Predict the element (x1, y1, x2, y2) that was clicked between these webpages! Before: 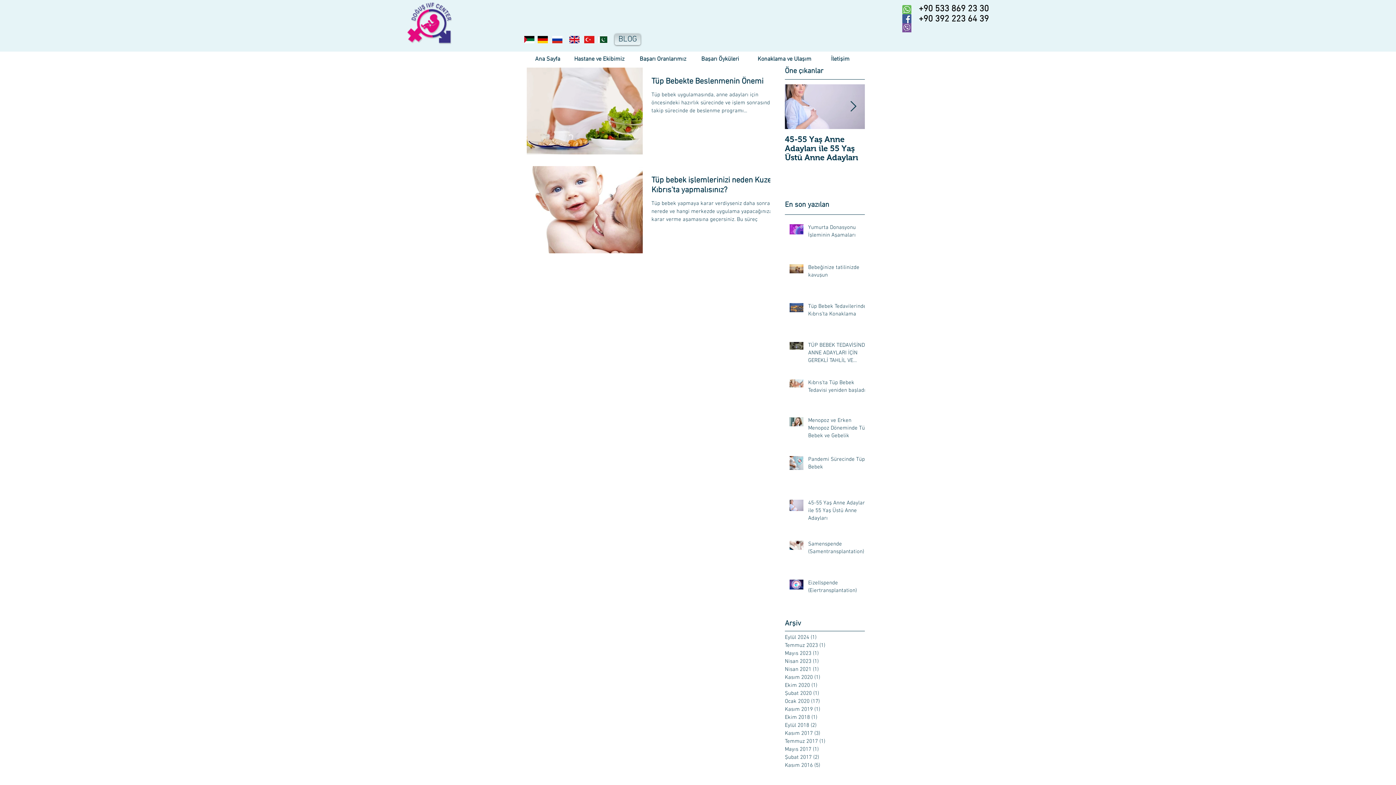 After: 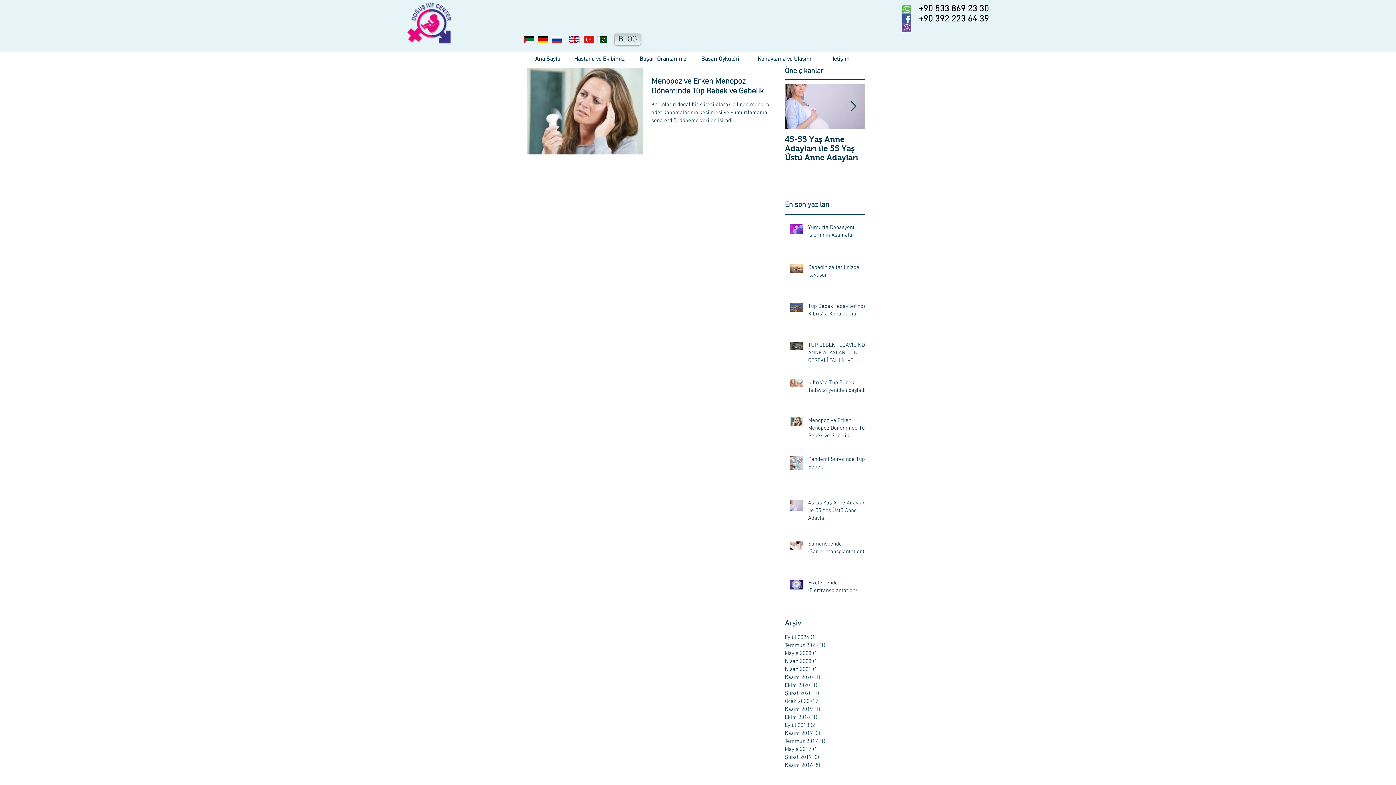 Action: bbox: (785, 673, 861, 681) label: Kasım 2020 (1)
1 yazı